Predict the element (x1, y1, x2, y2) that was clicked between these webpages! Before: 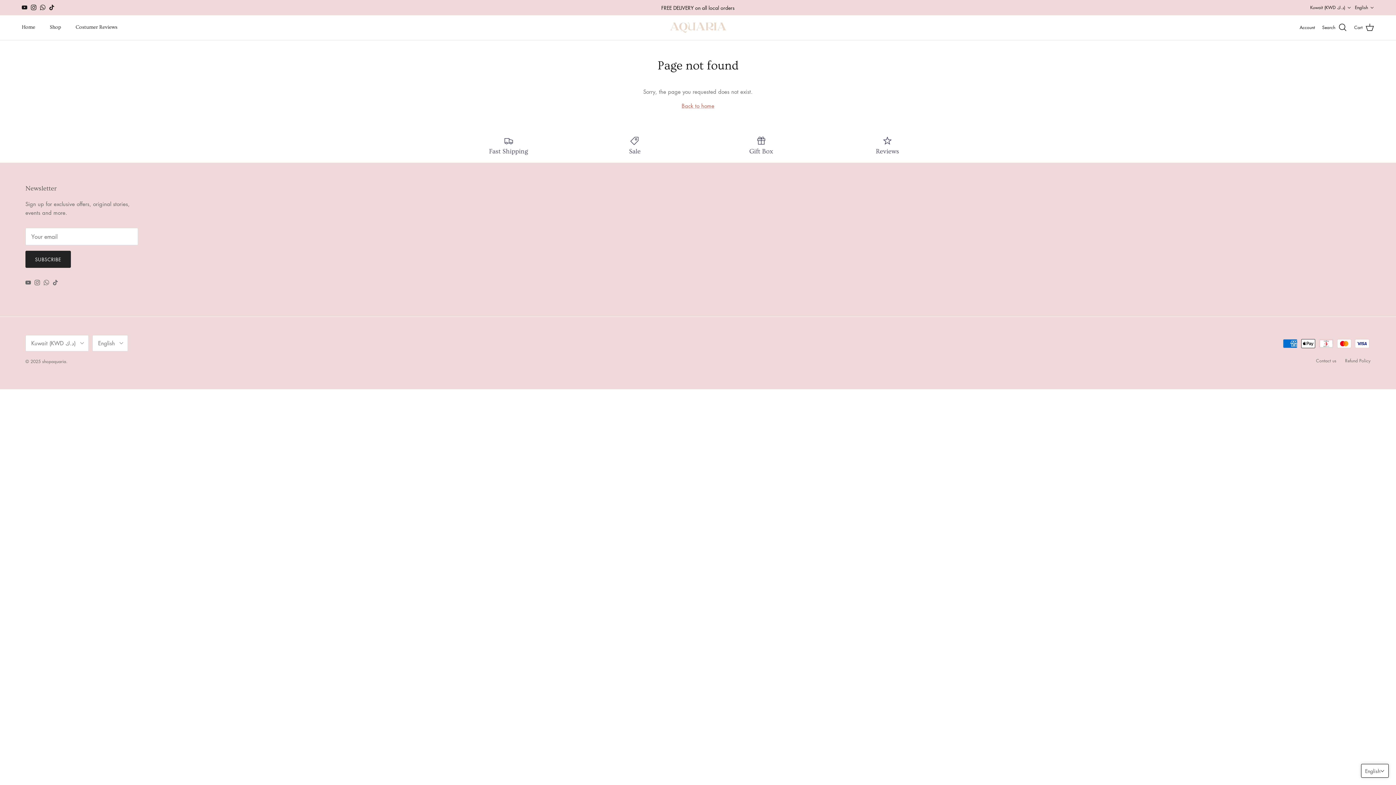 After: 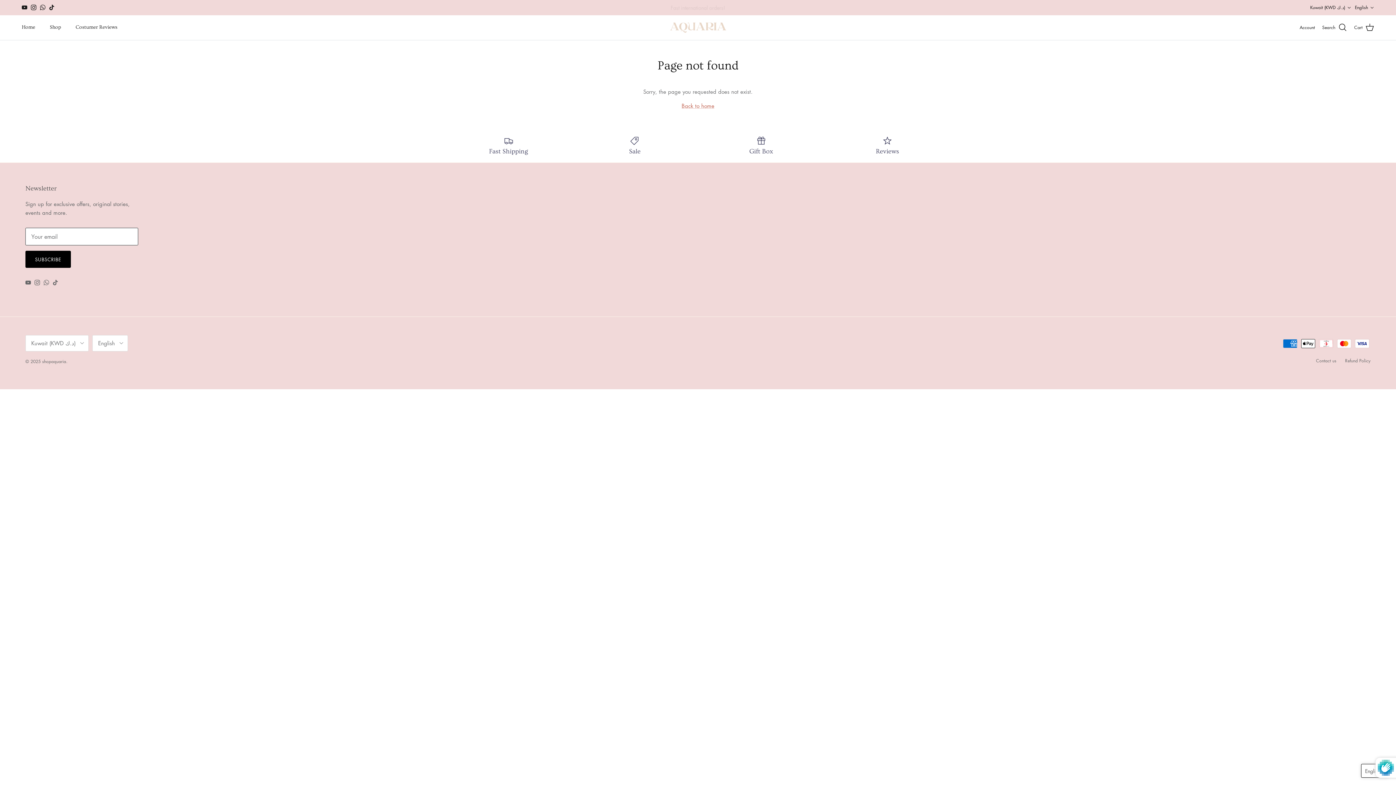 Action: bbox: (25, 250, 71, 268) label: SUBSCRIBE